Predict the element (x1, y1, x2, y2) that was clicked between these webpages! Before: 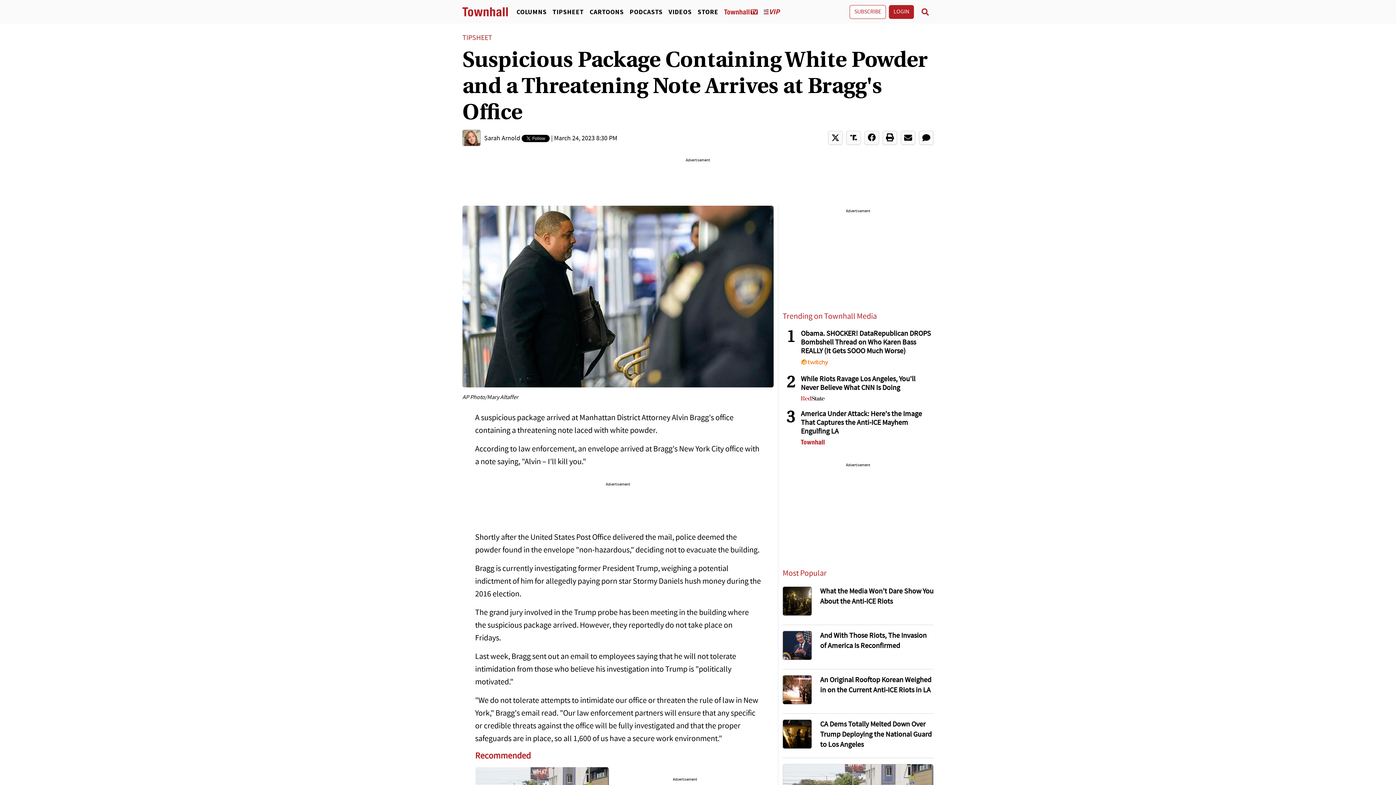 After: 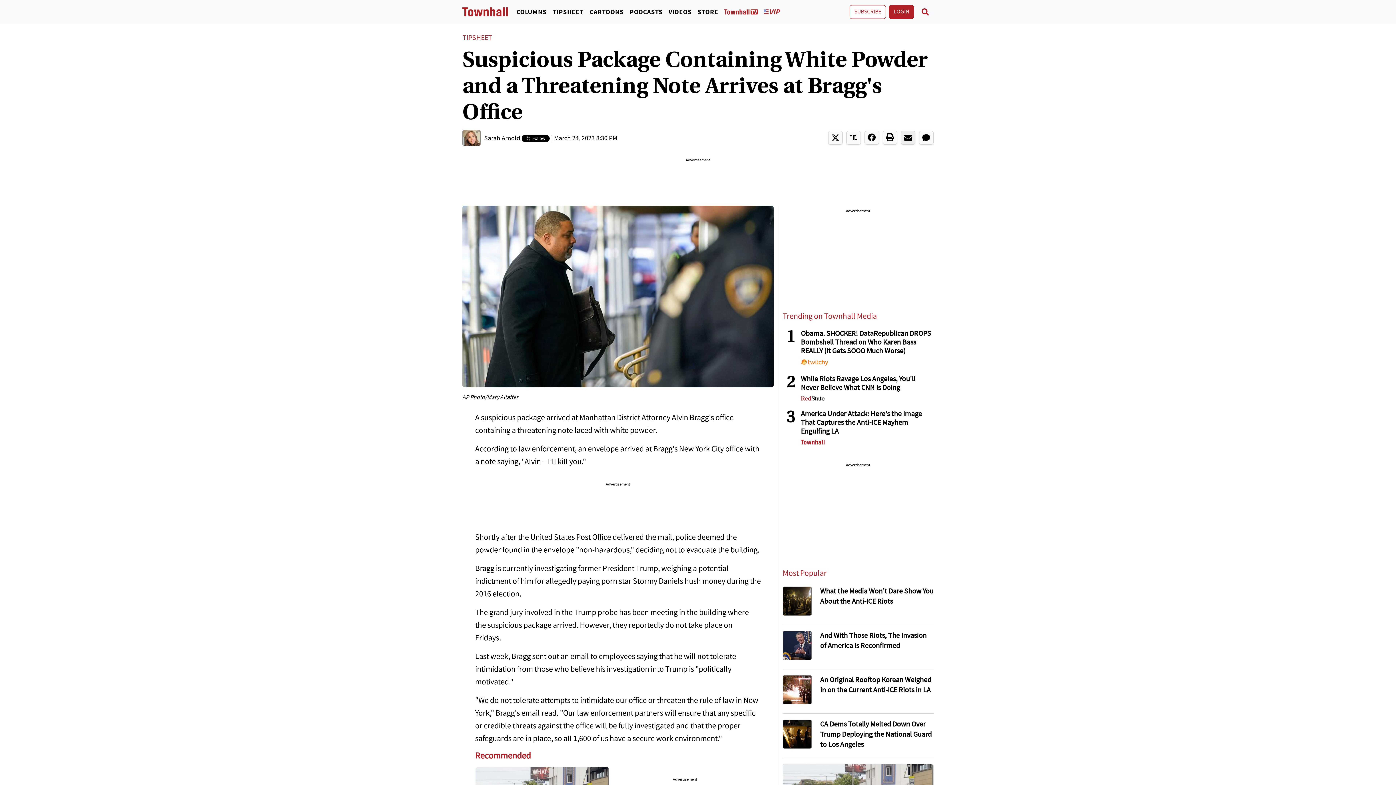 Action: bbox: (901, 131, 915, 144)